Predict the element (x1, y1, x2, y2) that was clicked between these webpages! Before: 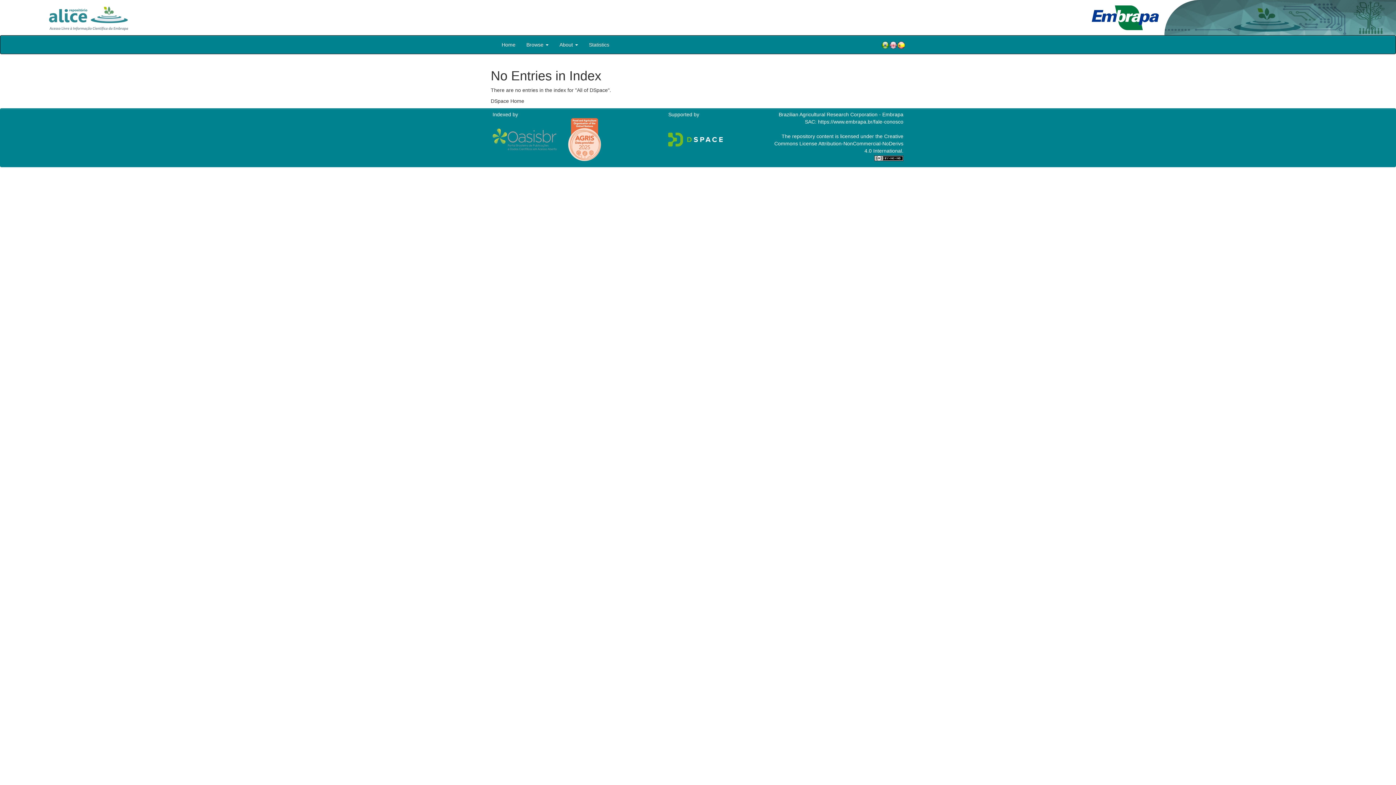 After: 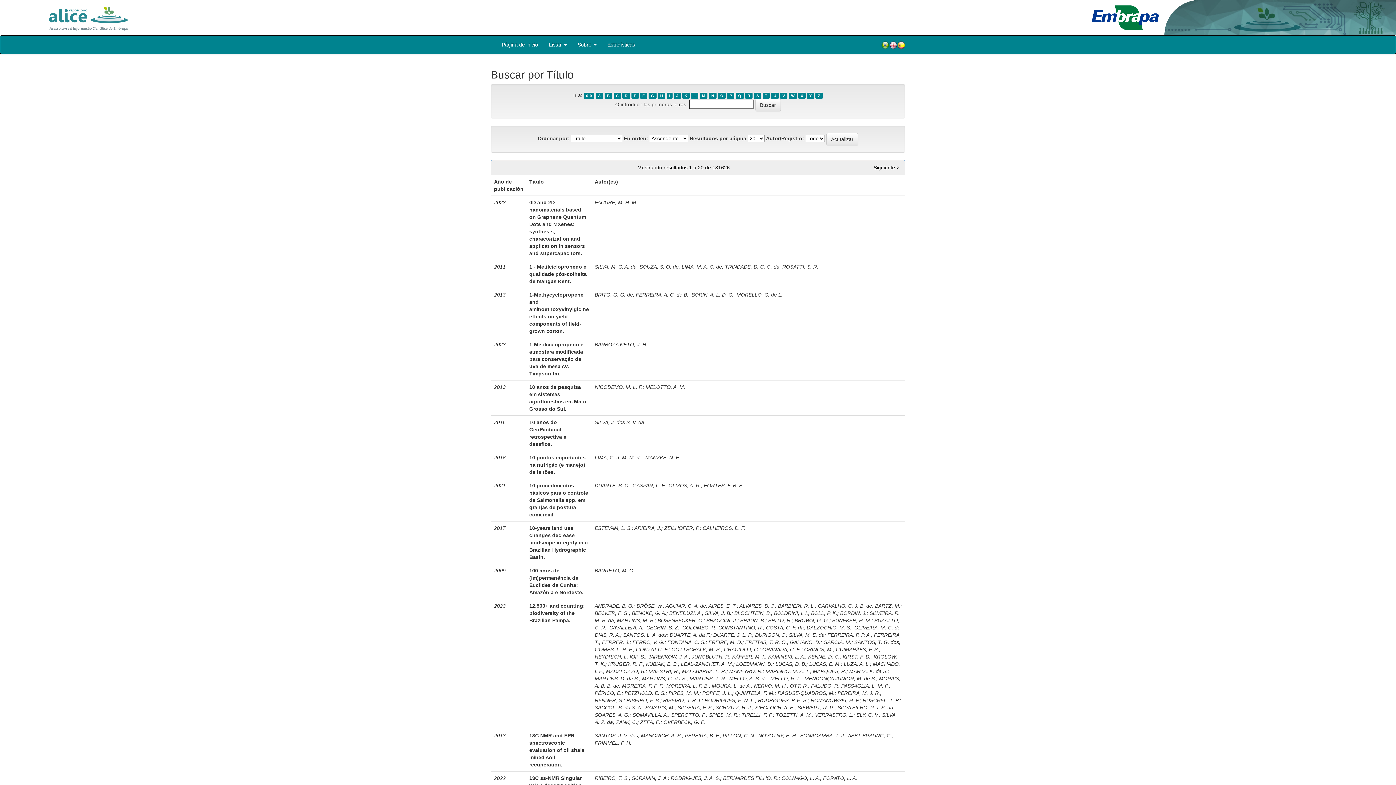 Action: bbox: (897, 40, 905, 49)